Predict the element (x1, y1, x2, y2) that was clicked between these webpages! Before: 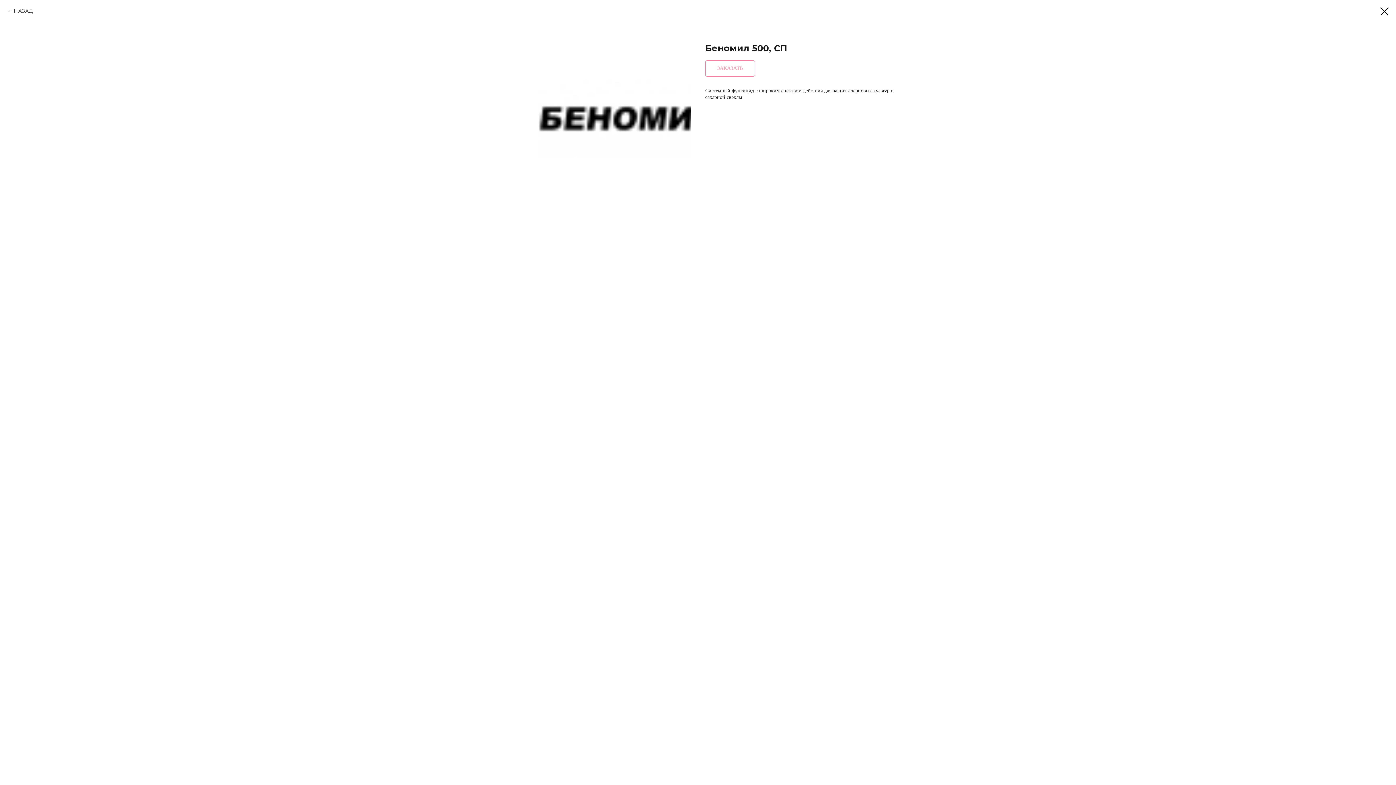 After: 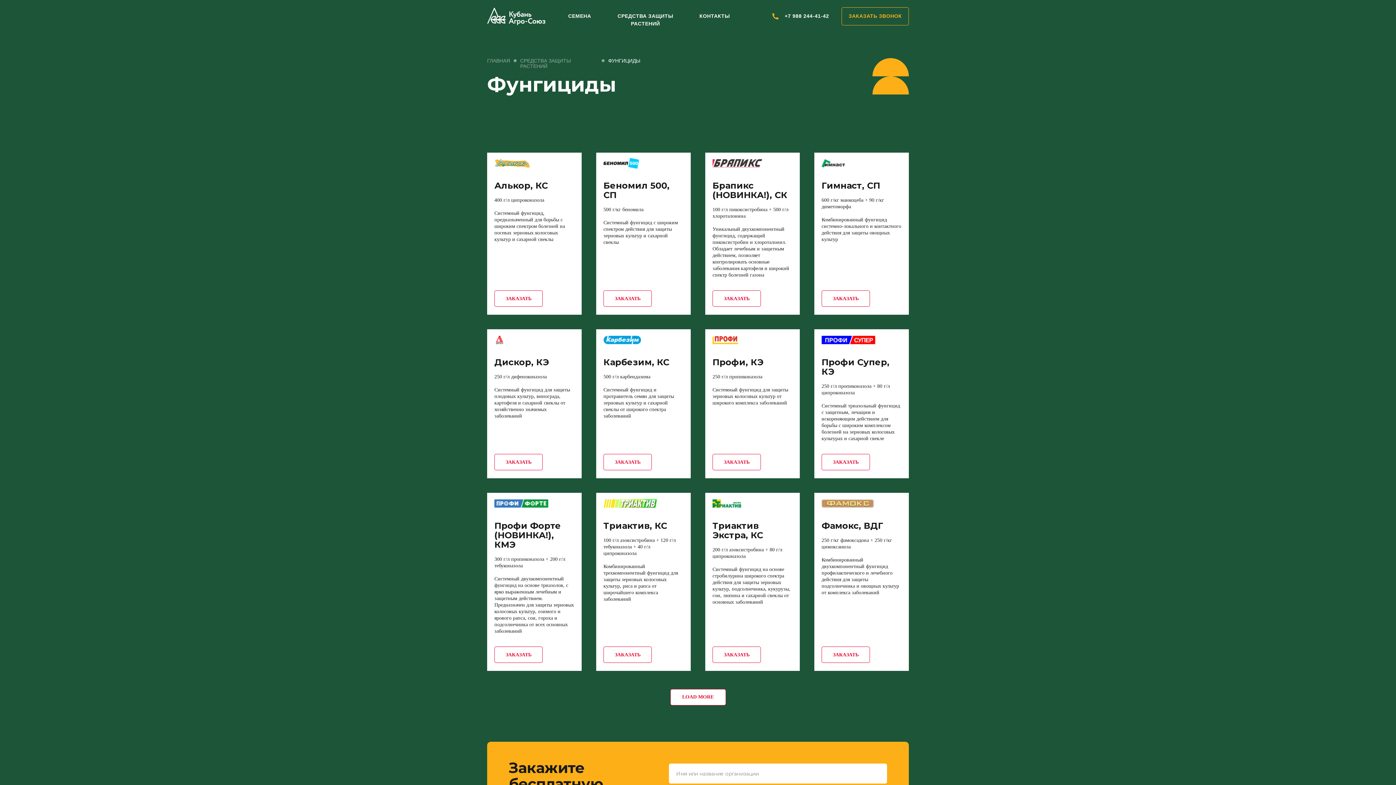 Action: bbox: (1380, 7, 1389, 15)